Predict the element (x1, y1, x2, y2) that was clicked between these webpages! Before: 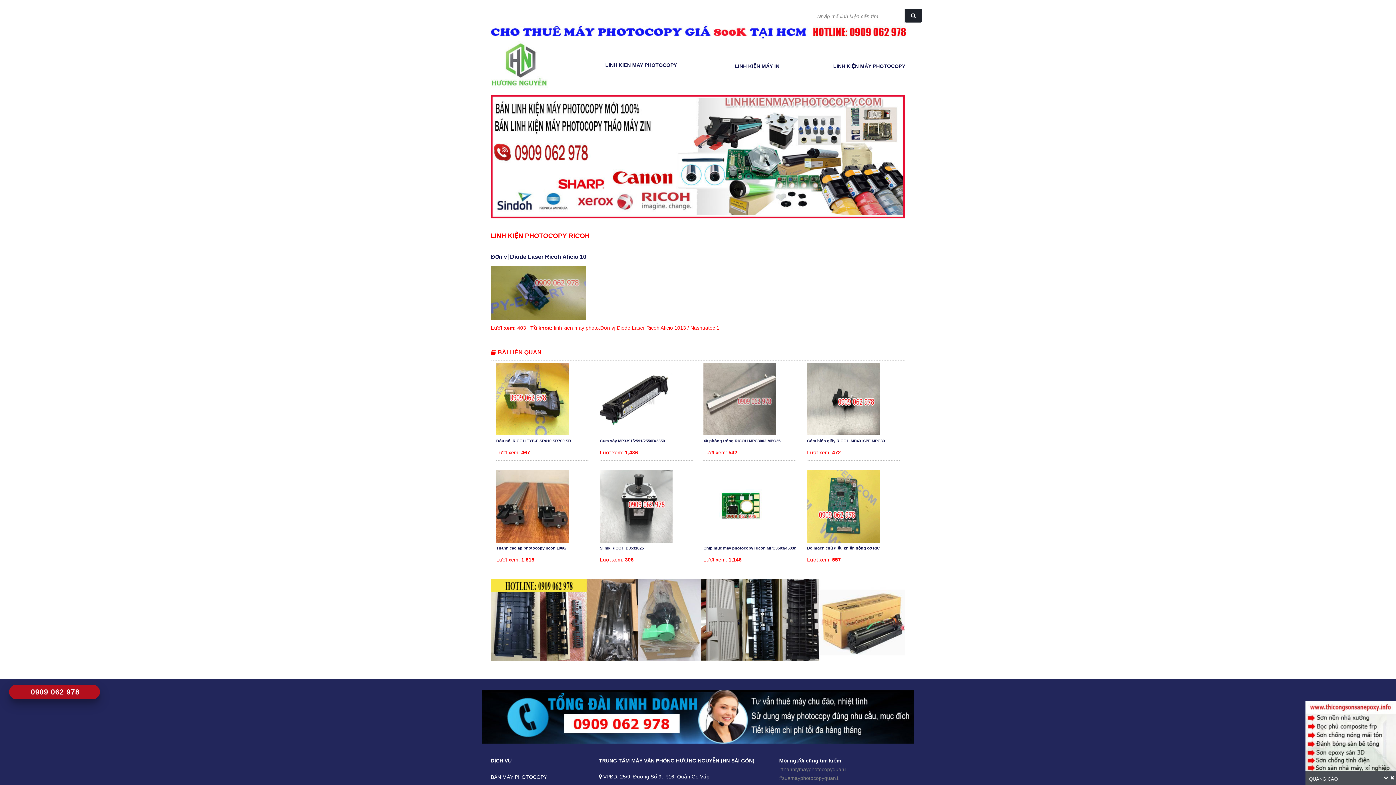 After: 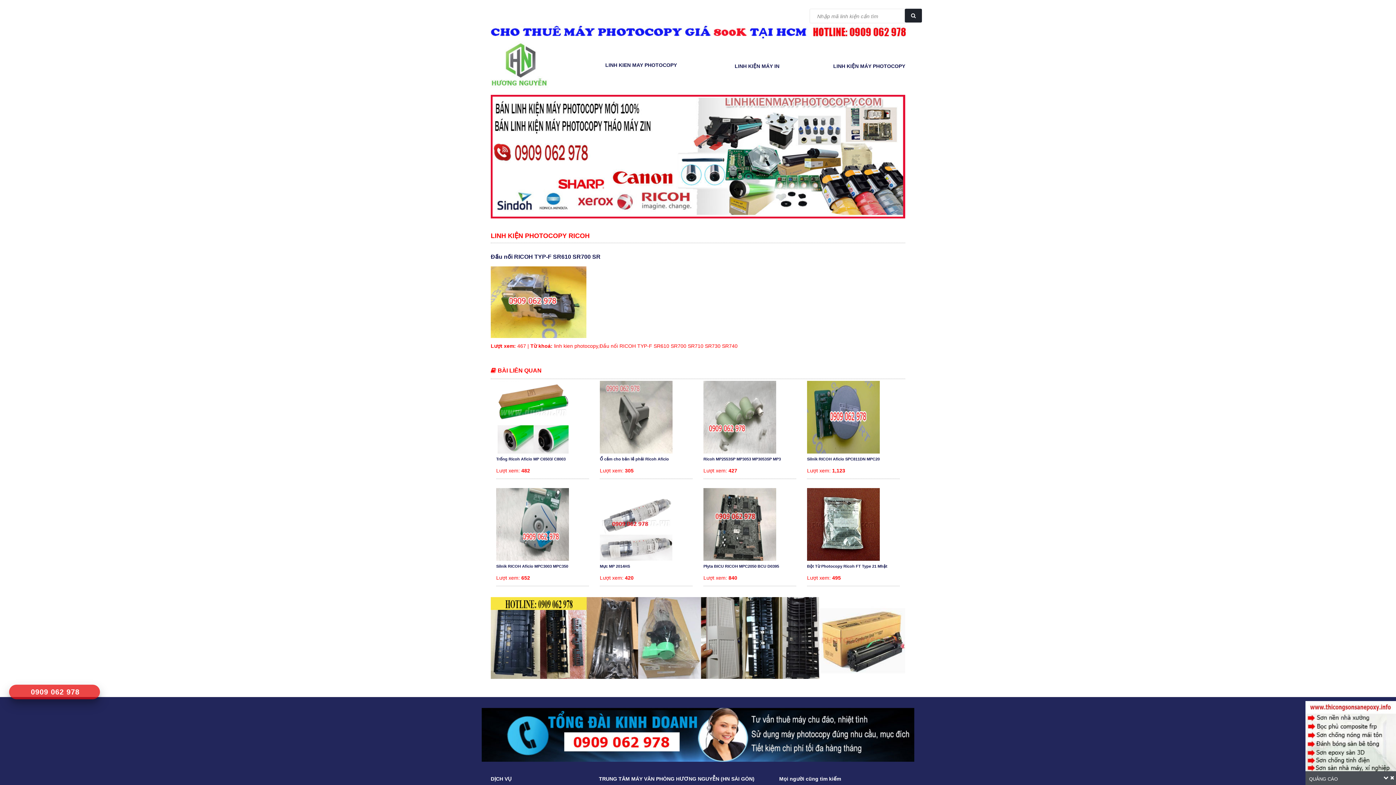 Action: bbox: (496, 395, 569, 401)